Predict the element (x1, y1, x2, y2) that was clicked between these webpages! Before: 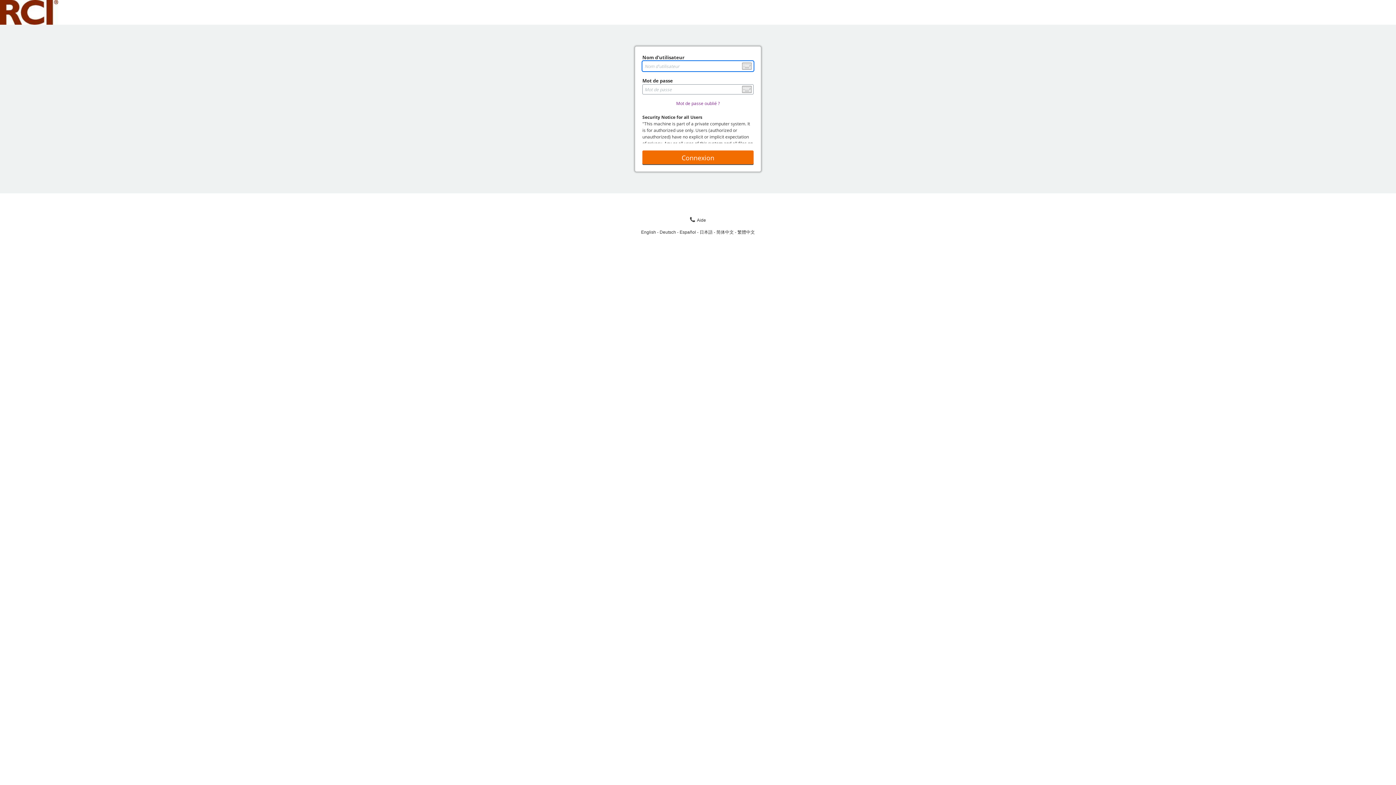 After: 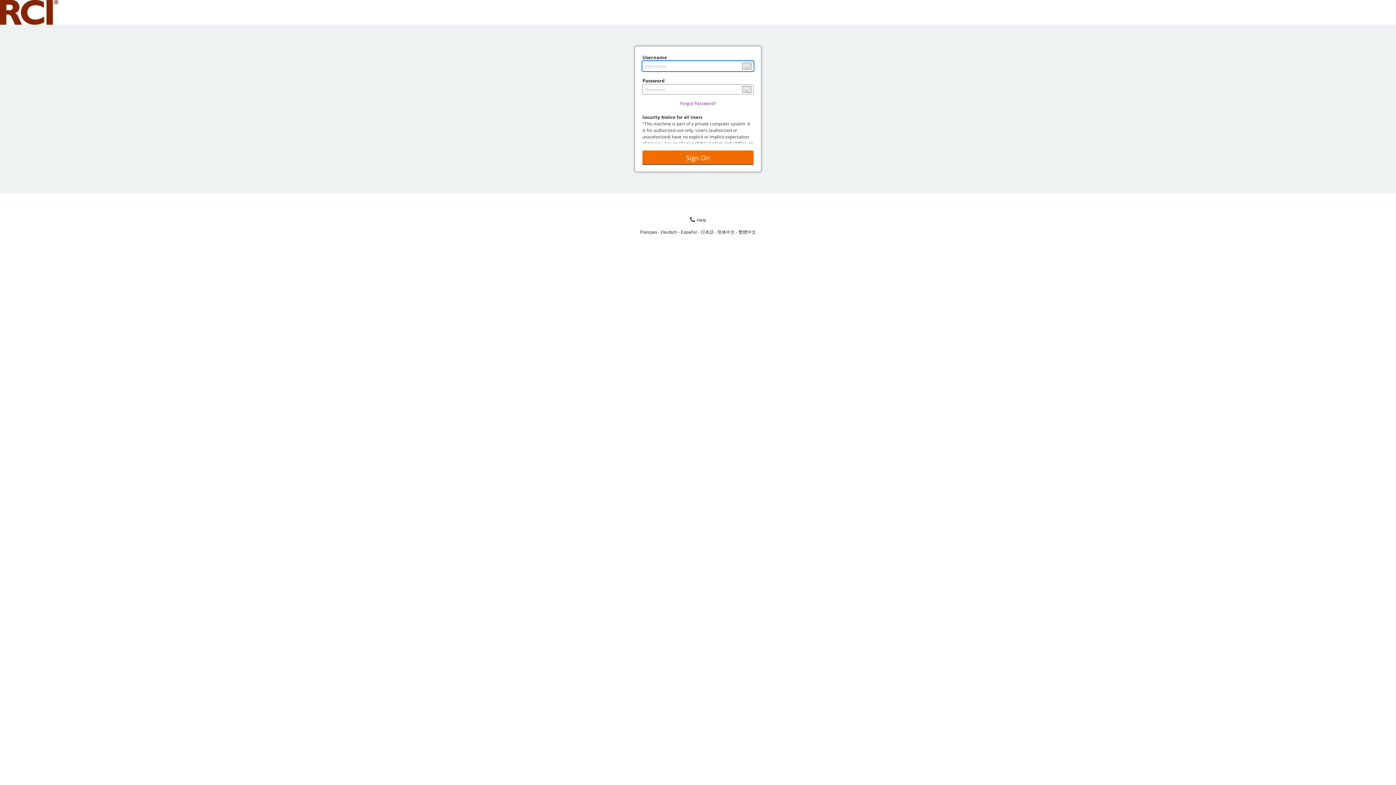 Action: label: English bbox: (641, 229, 659, 234)